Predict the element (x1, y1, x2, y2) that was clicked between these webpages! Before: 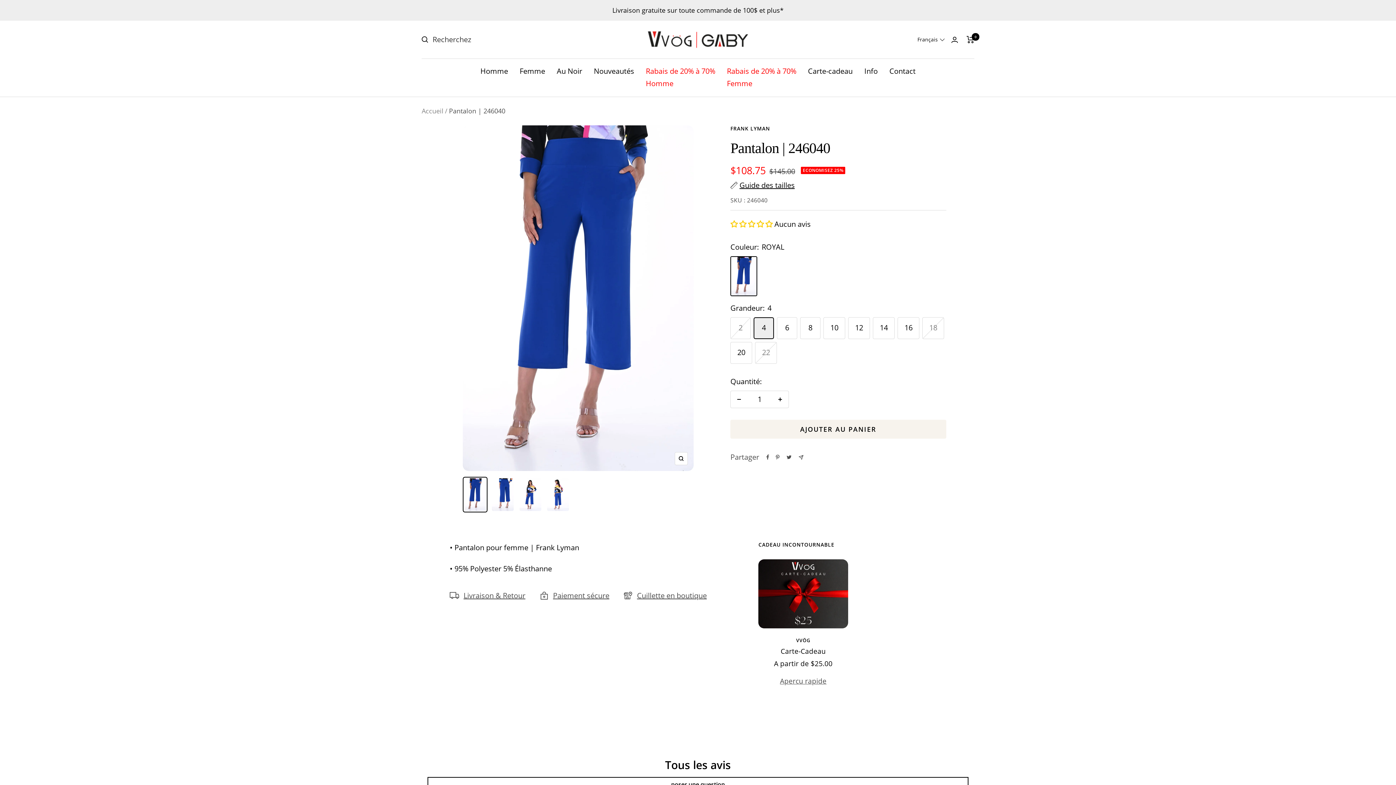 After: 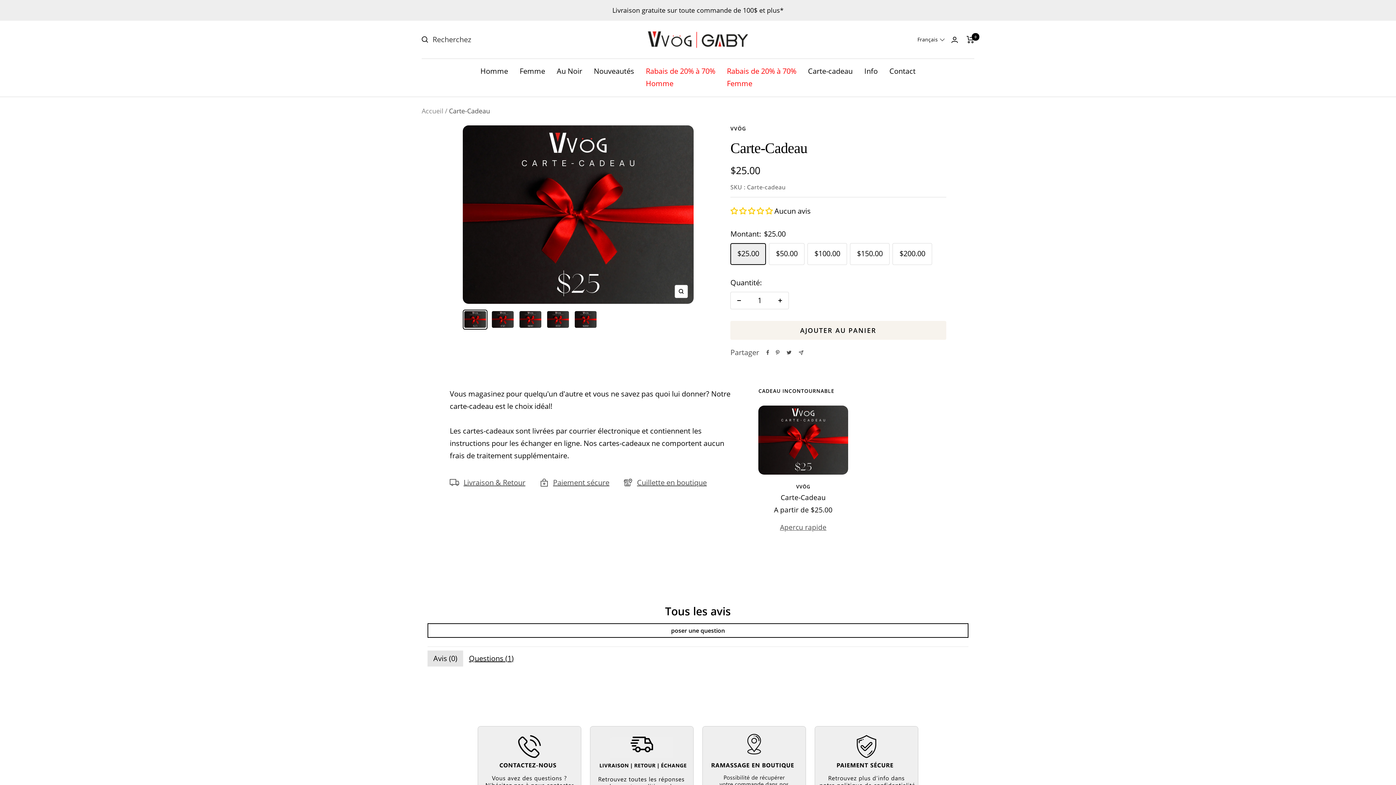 Action: bbox: (808, 65, 852, 77) label: Carte-cadeau